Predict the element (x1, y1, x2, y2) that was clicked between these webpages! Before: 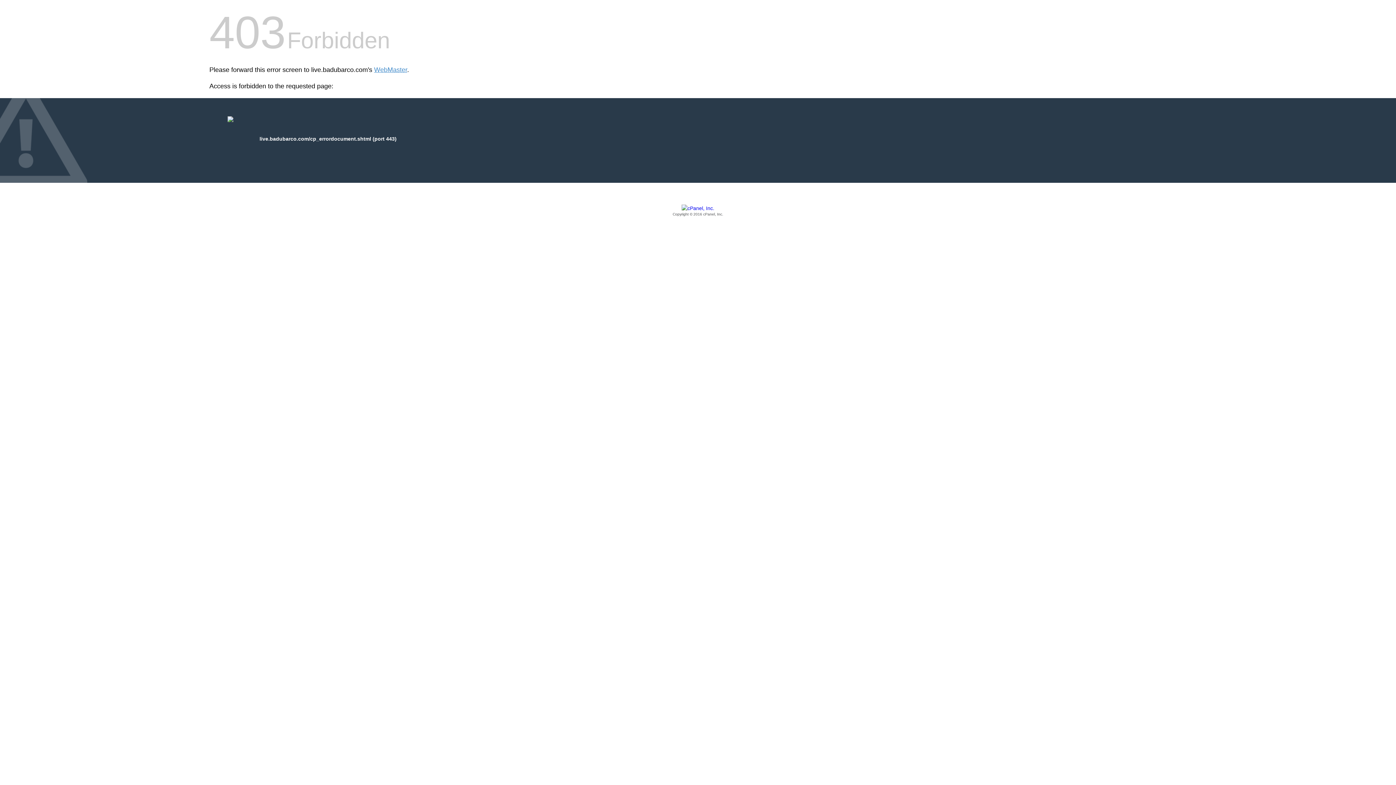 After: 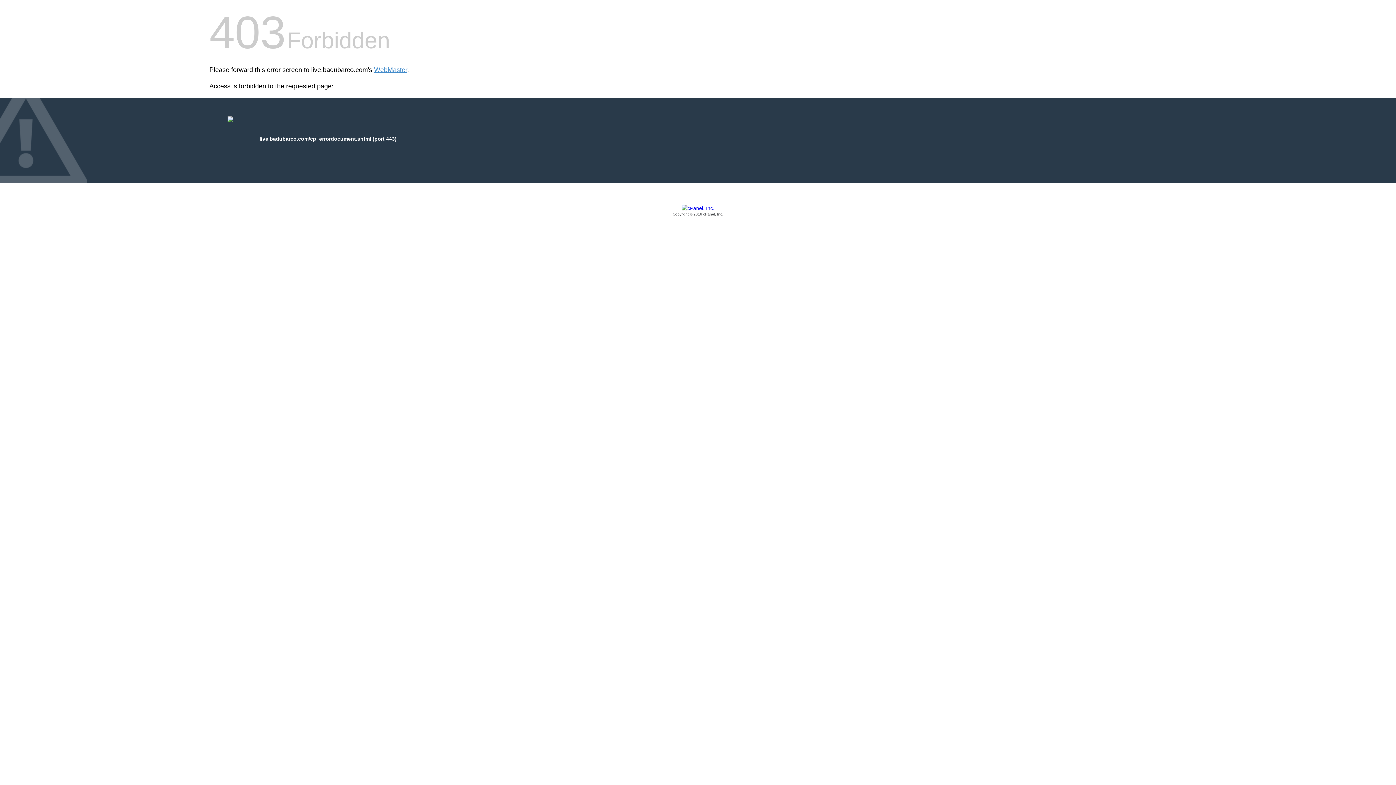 Action: label: Copyright © 2016 cPanel, Inc. bbox: (209, 205, 1186, 217)